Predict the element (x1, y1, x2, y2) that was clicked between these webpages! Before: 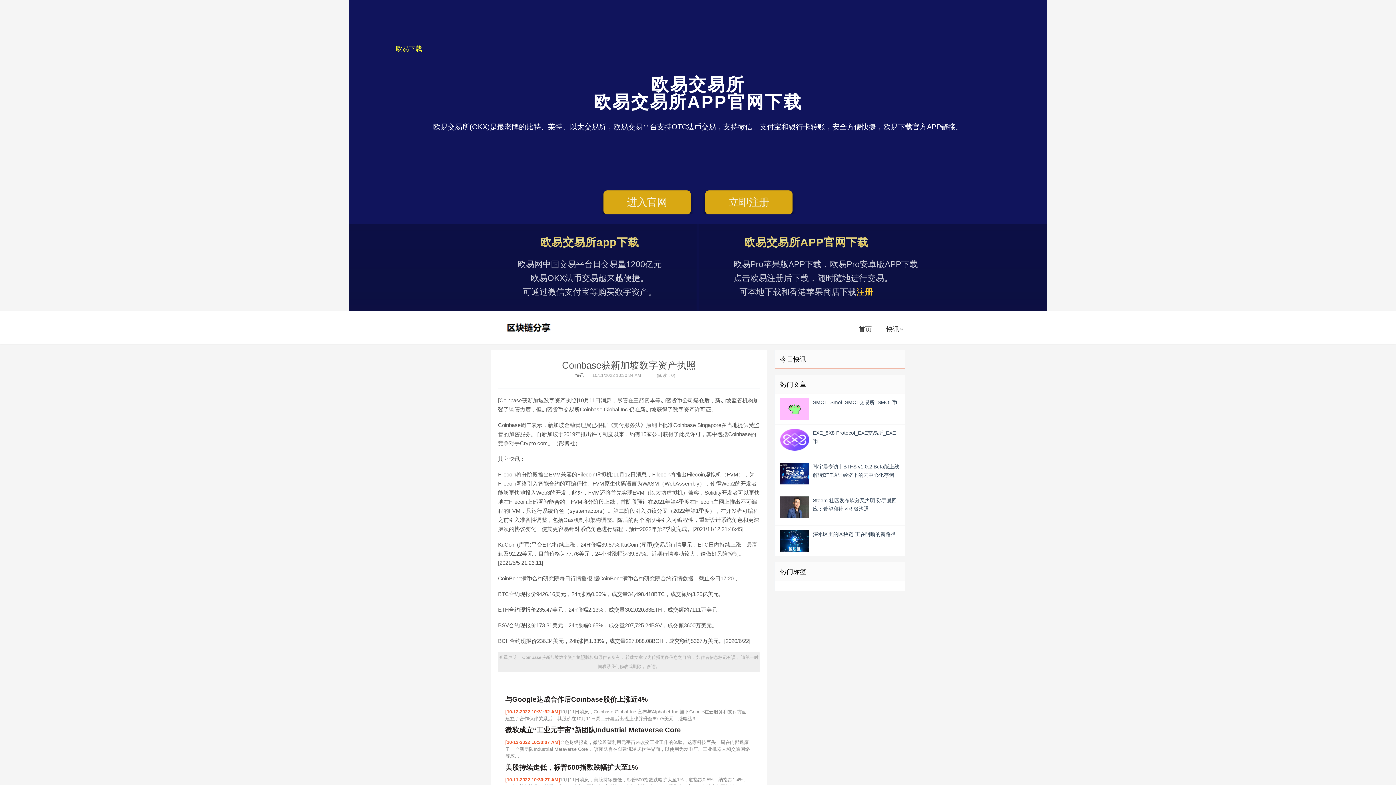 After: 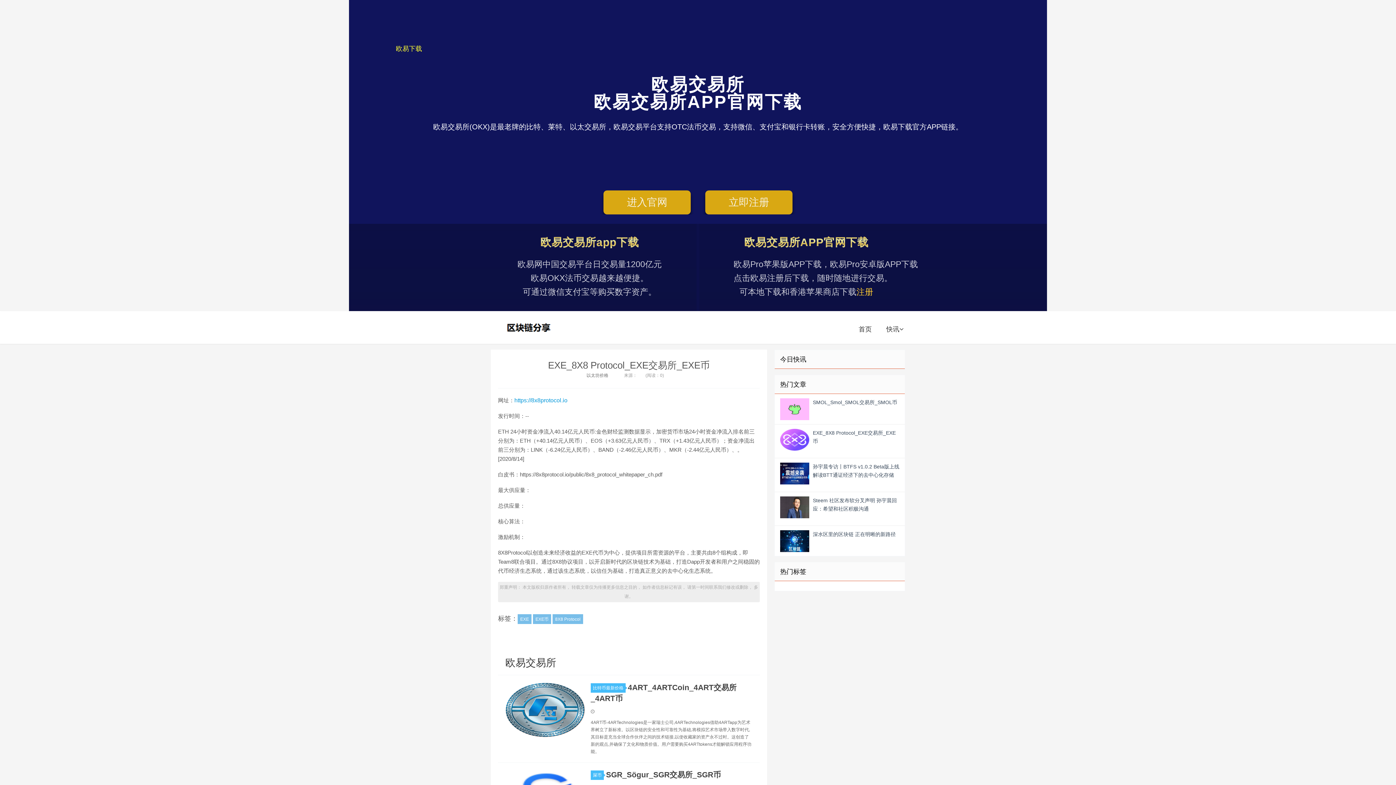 Action: bbox: (774, 424, 905, 458) label: EXE_8X8 Protocol_EXE交易所_EXE币